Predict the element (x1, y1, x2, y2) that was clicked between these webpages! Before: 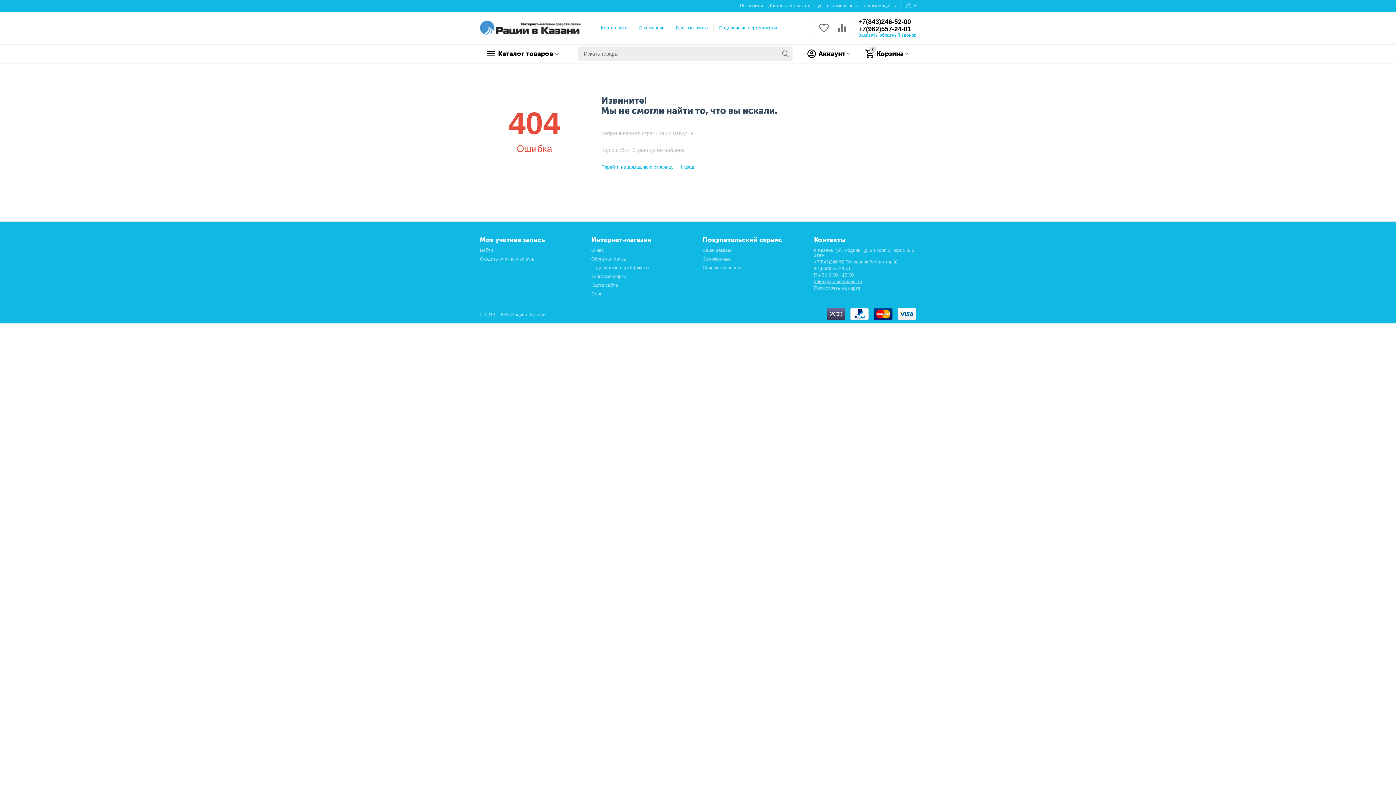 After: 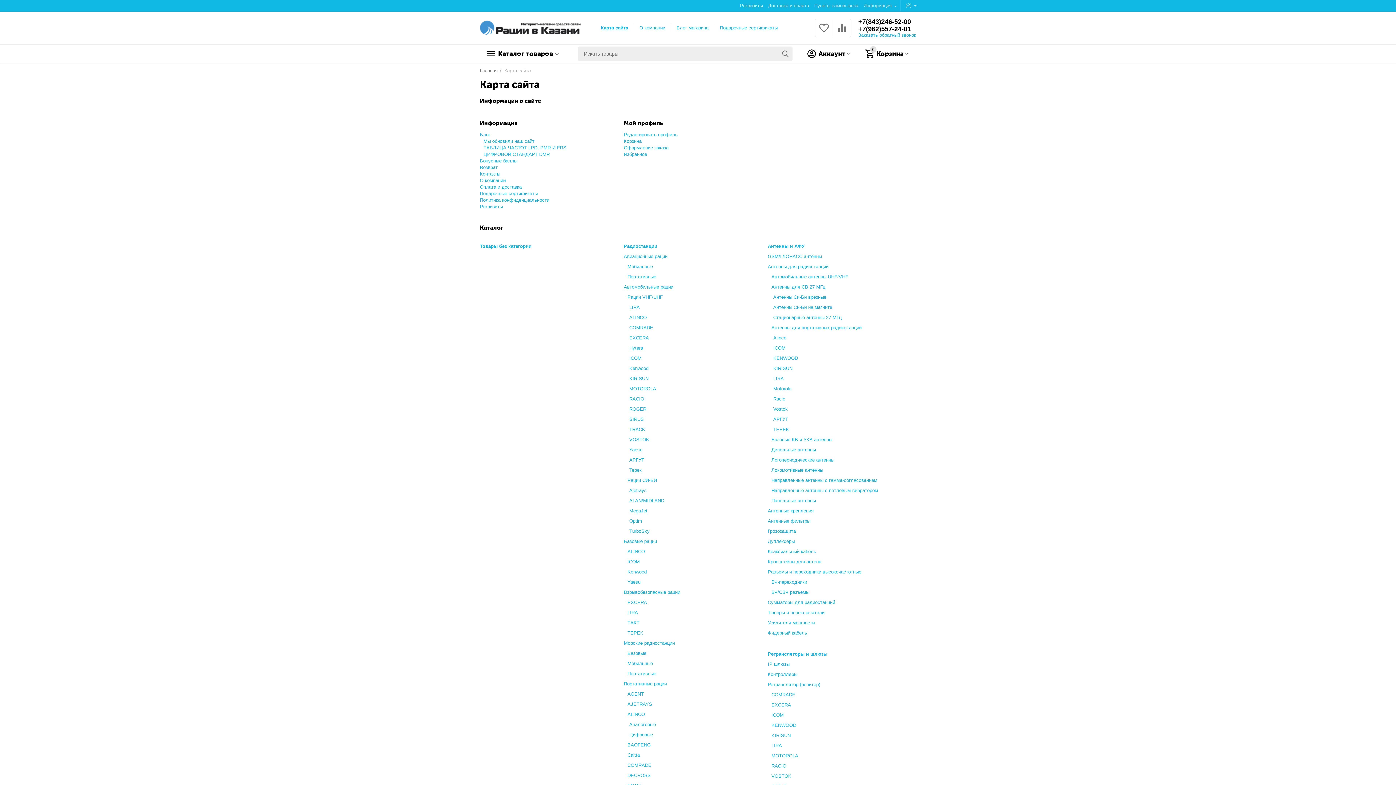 Action: bbox: (601, 24, 627, 31) label: Карта сайта